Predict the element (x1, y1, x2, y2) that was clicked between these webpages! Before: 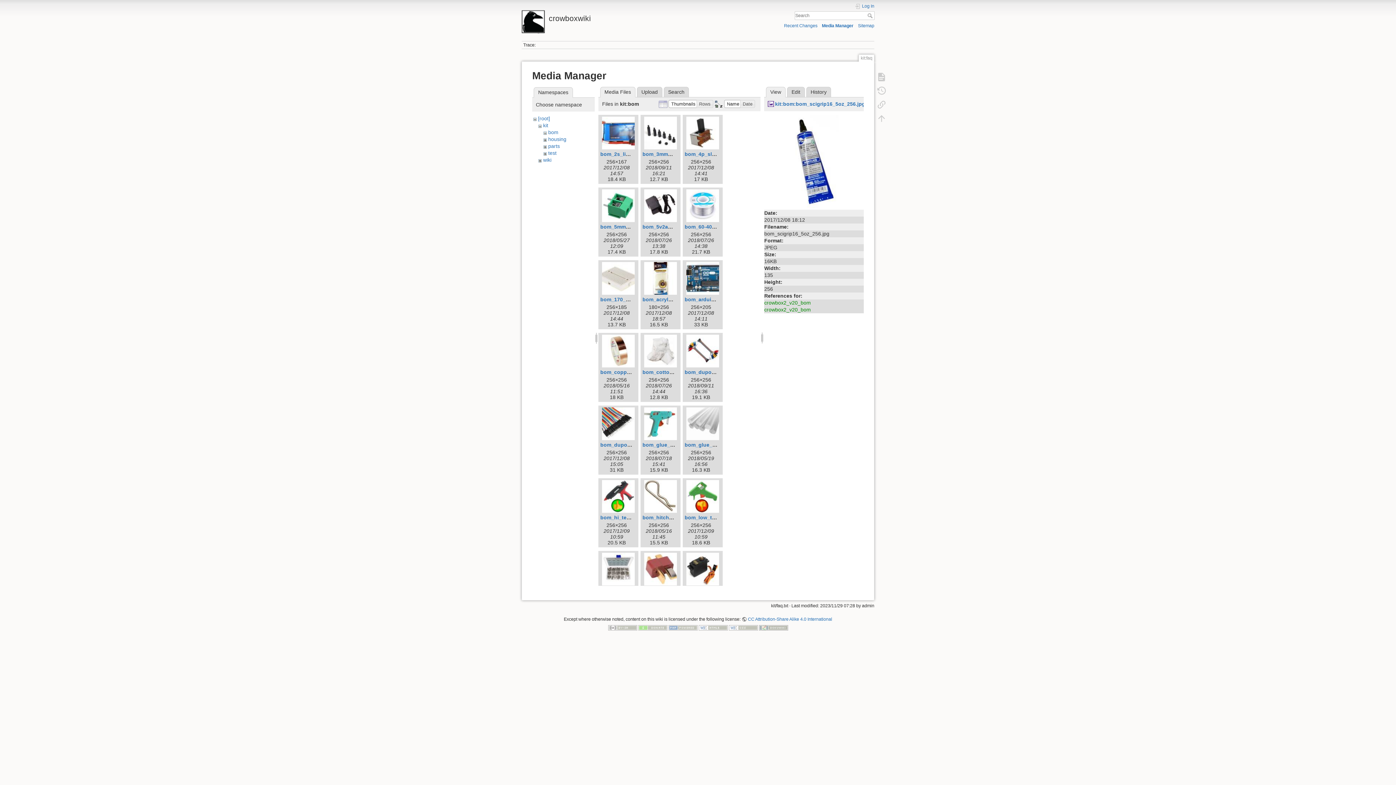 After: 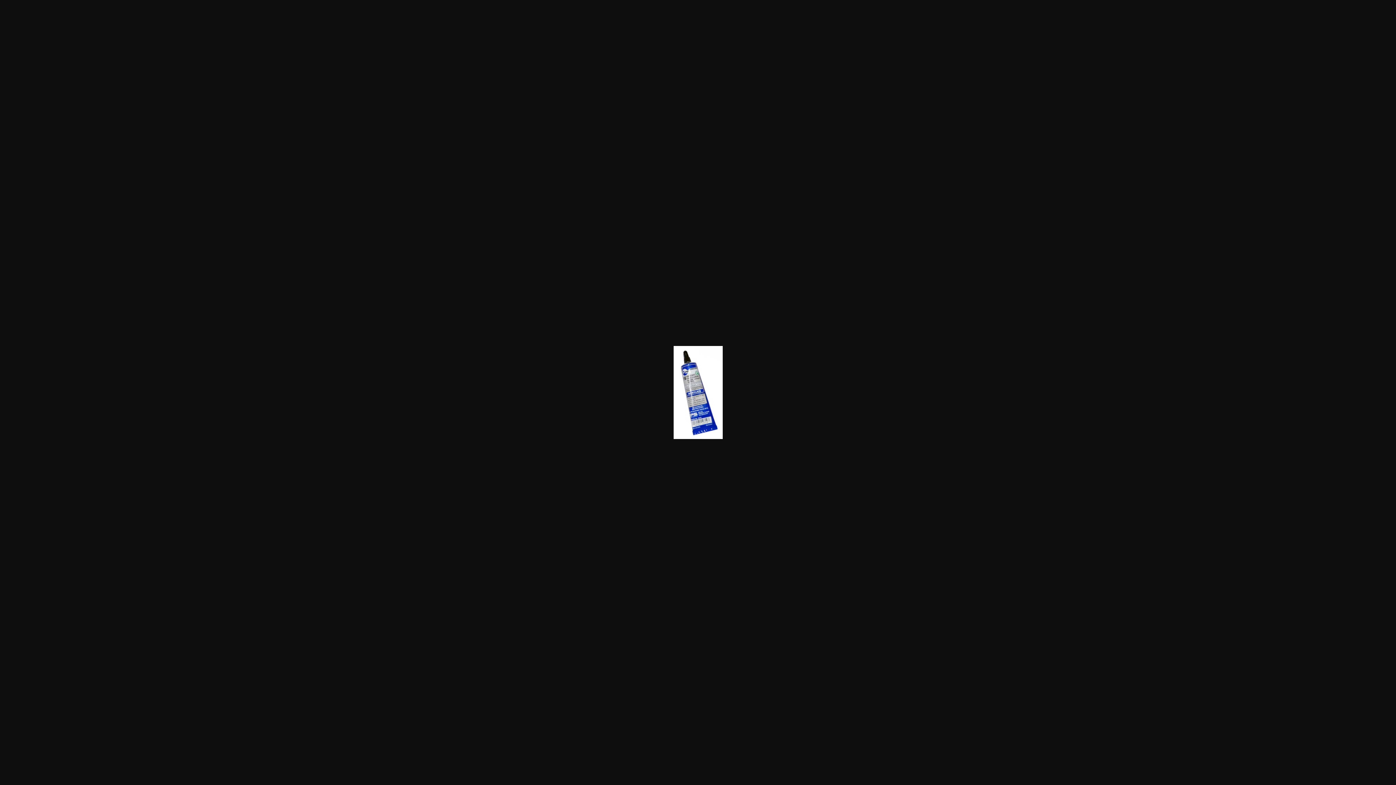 Action: label: kit:bom:bom_scigrip16_5oz_256.jpg bbox: (768, 101, 865, 106)